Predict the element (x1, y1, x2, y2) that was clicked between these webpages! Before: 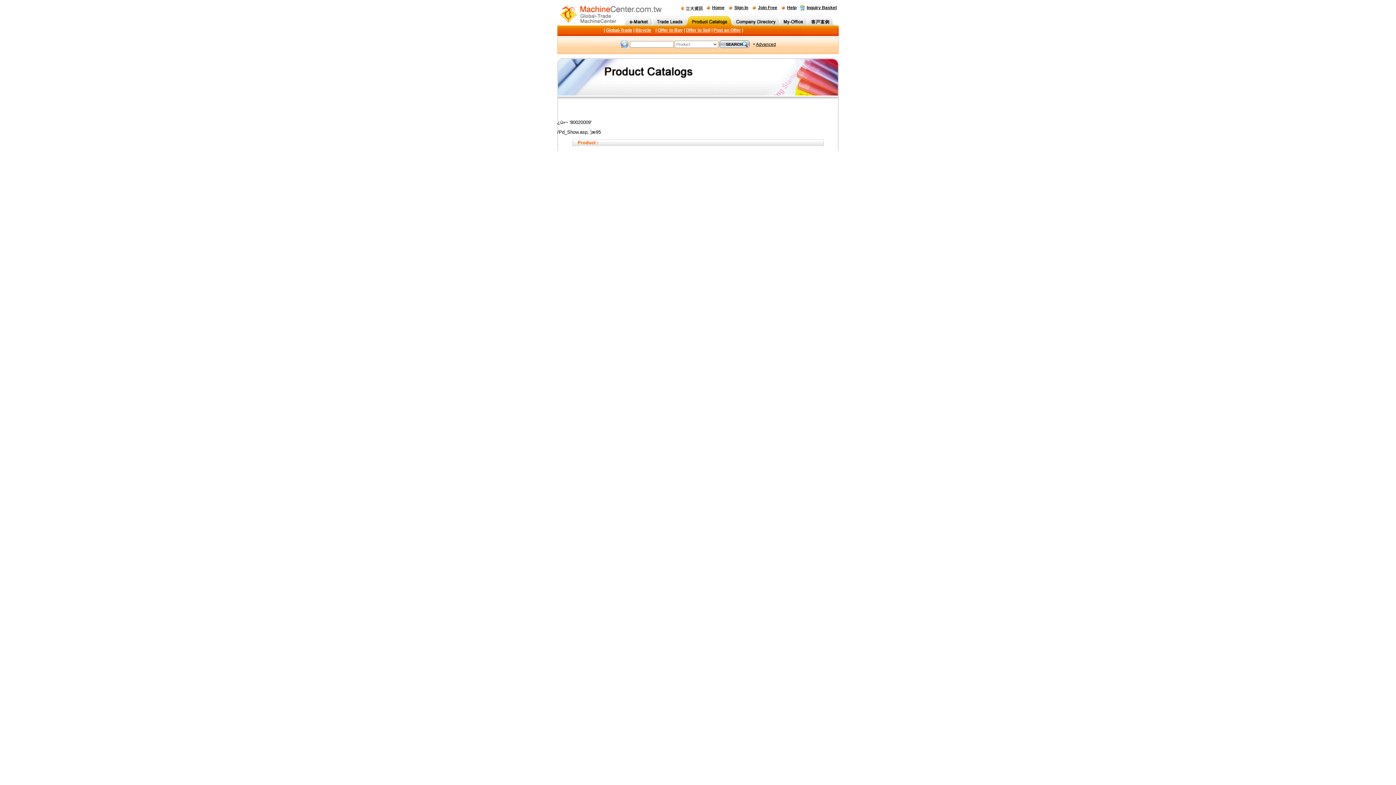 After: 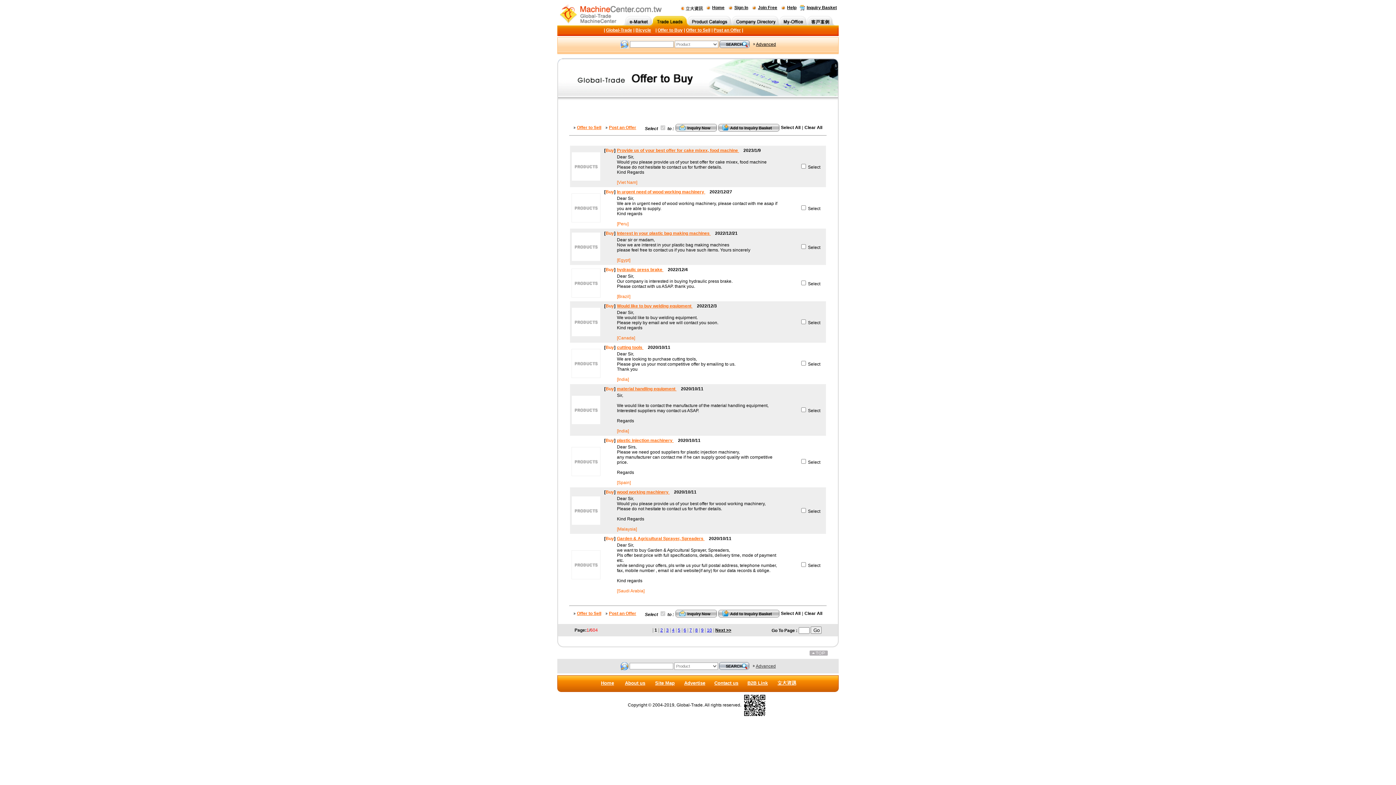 Action: bbox: (657, 27, 682, 32) label: Offer to Buy